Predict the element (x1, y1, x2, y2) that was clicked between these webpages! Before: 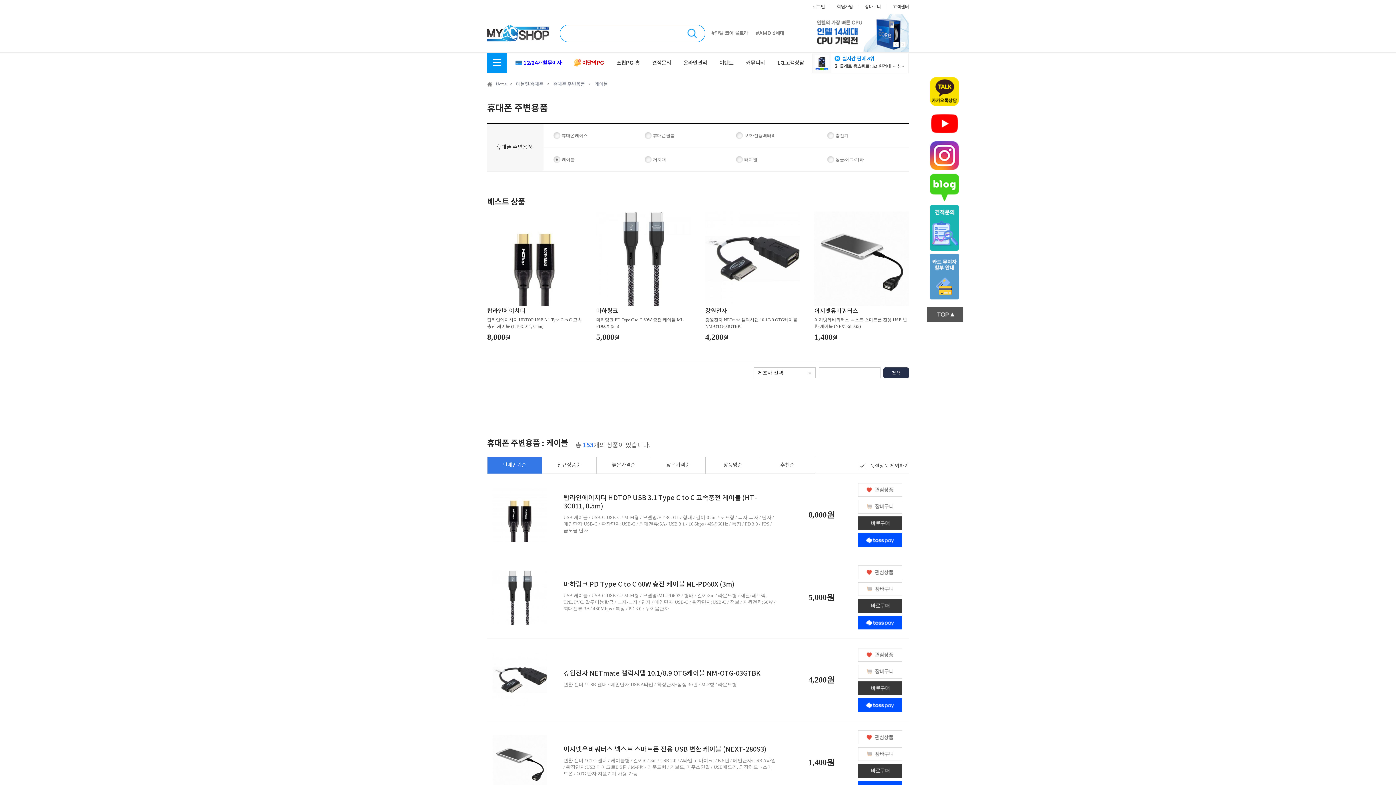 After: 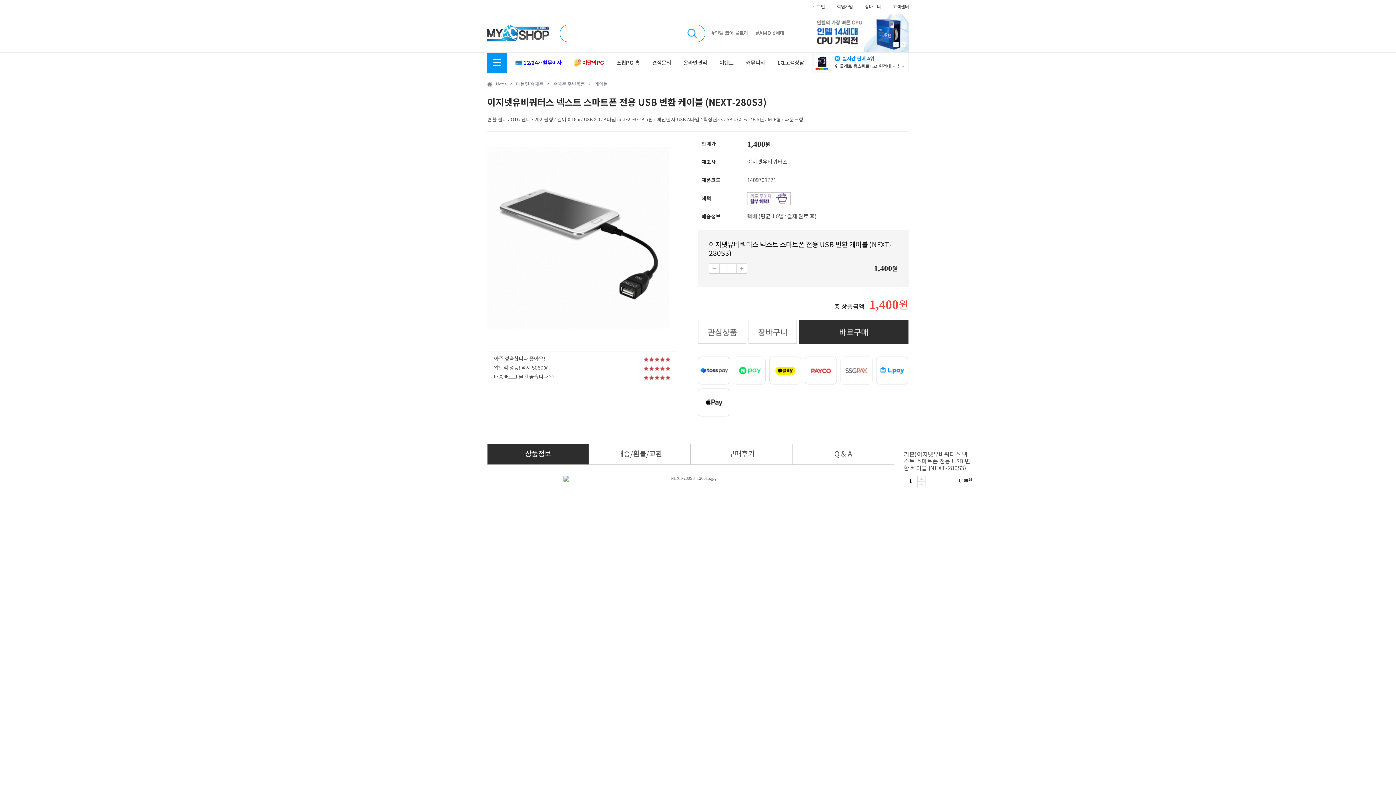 Action: bbox: (814, 211, 909, 342) label: 이지넷유비쿼터스
이지넷유비쿼터스 넥스트 스마트폰 전용 USB 변환 케이블 (NEXT-280S3)
1,400원